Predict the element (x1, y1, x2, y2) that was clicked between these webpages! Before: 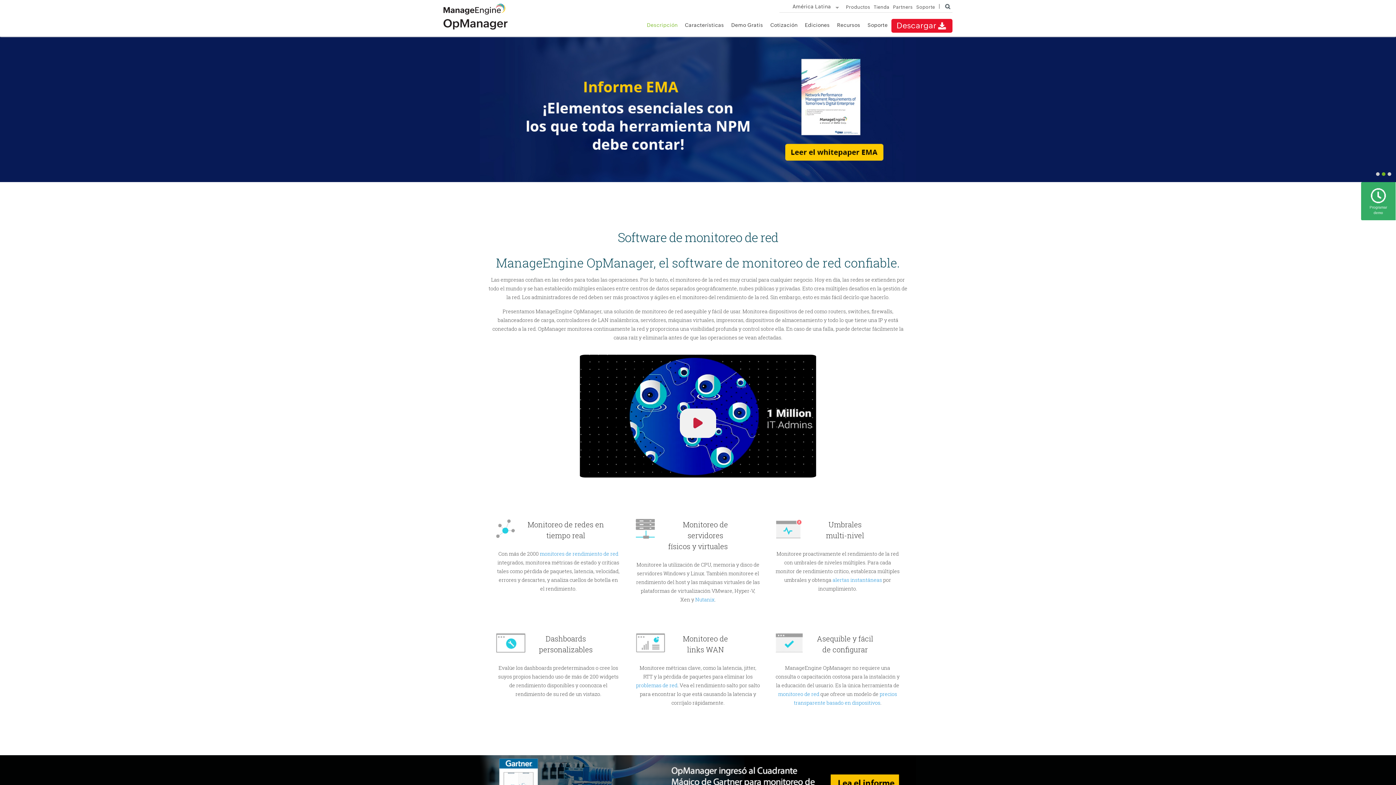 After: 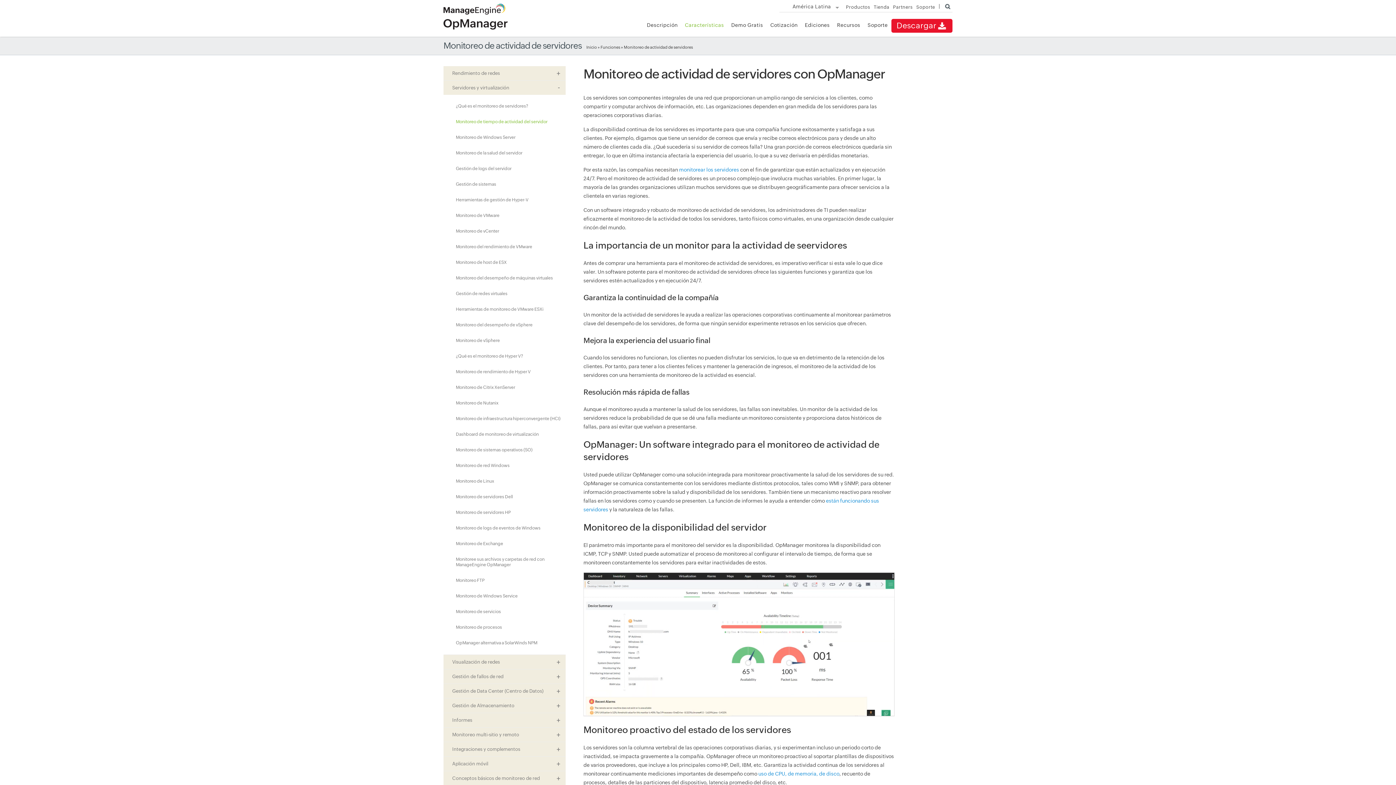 Action: bbox: (636, 519, 760, 552) label: Monitoreo de servidores
físicos y virtuales